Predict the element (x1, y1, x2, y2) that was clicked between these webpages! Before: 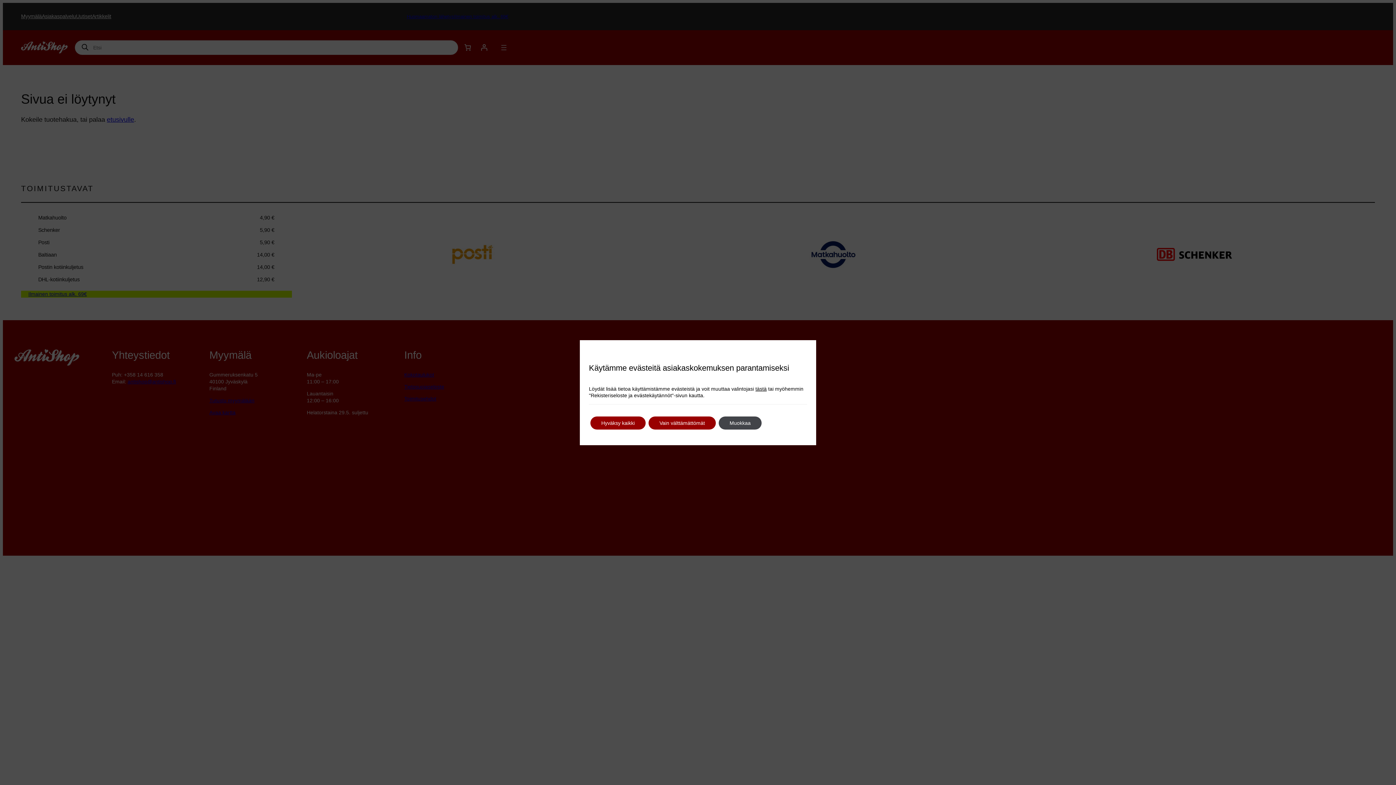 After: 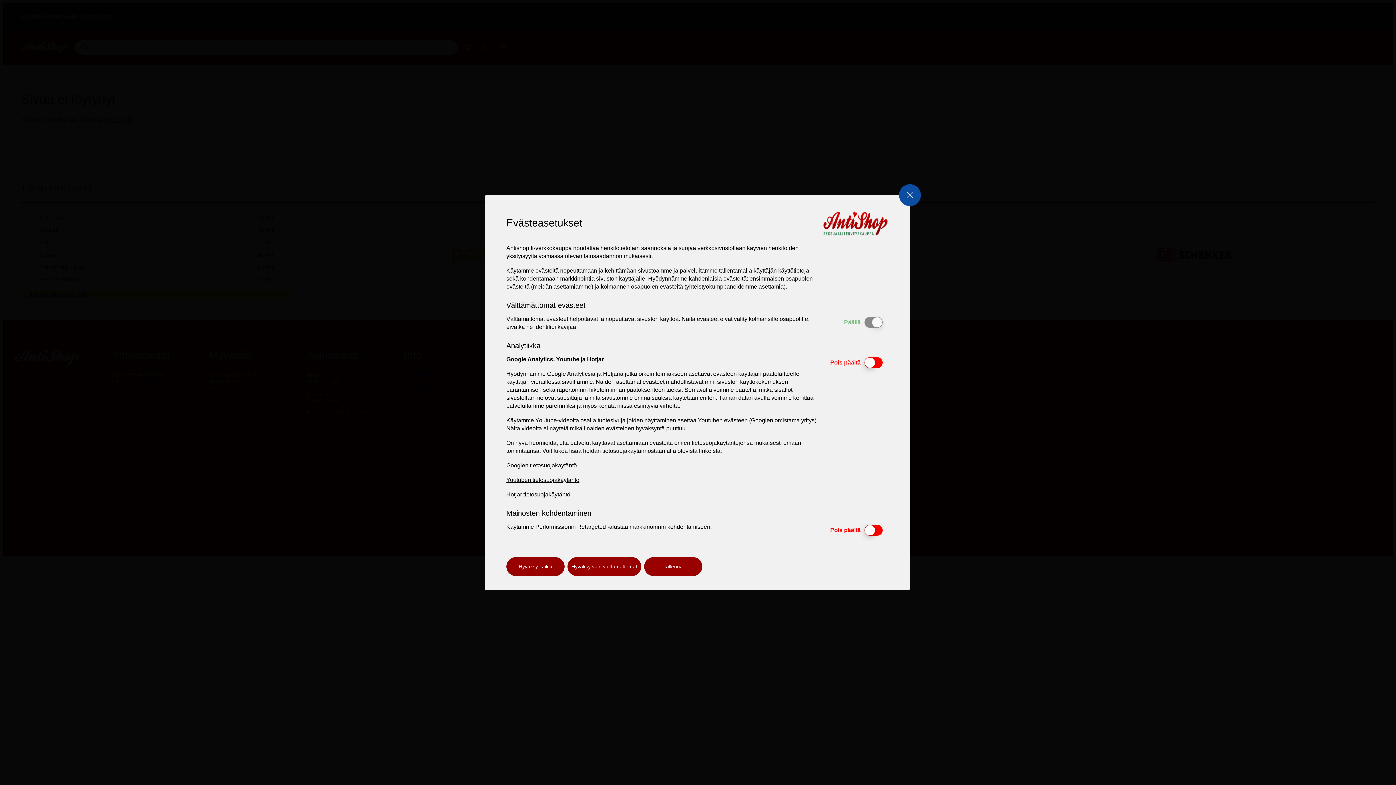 Action: bbox: (755, 385, 766, 392) label: tästä